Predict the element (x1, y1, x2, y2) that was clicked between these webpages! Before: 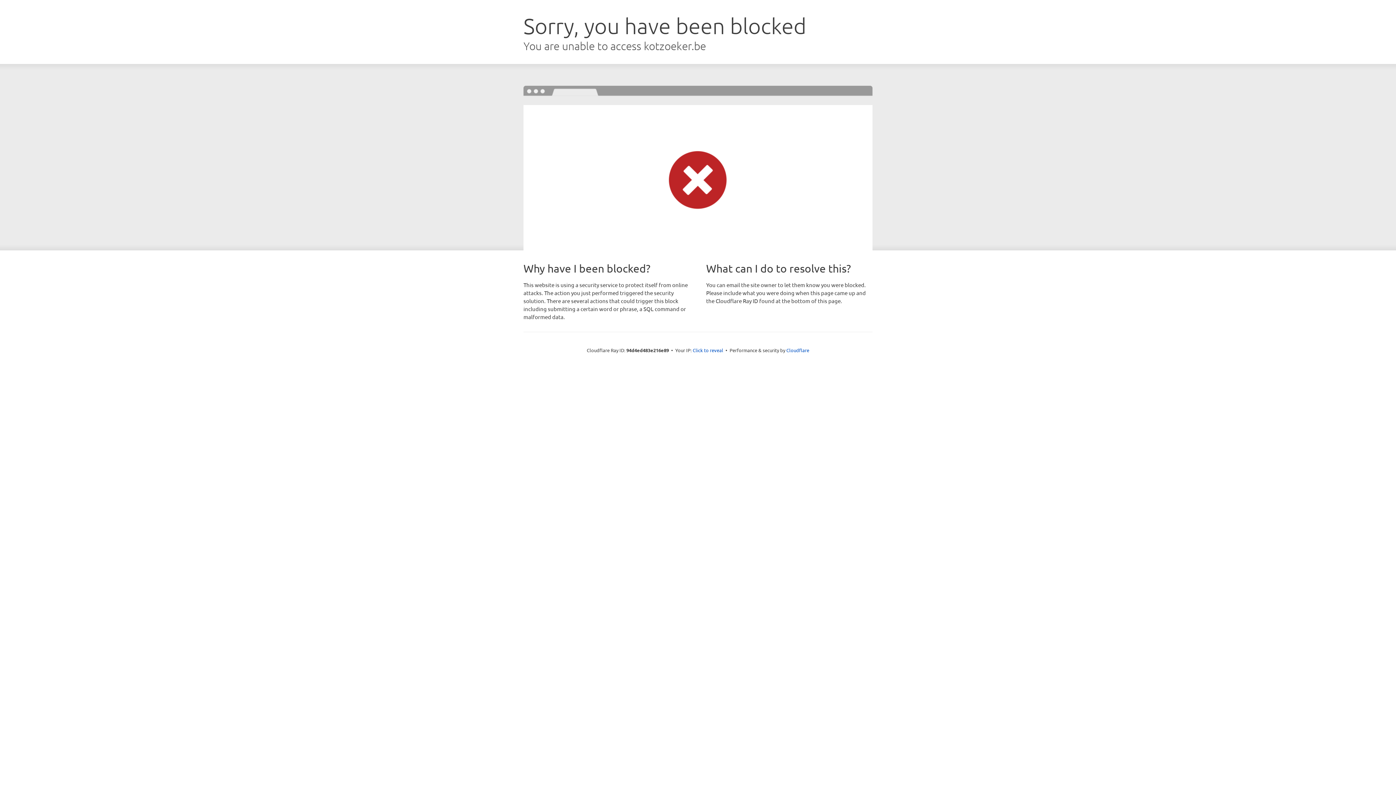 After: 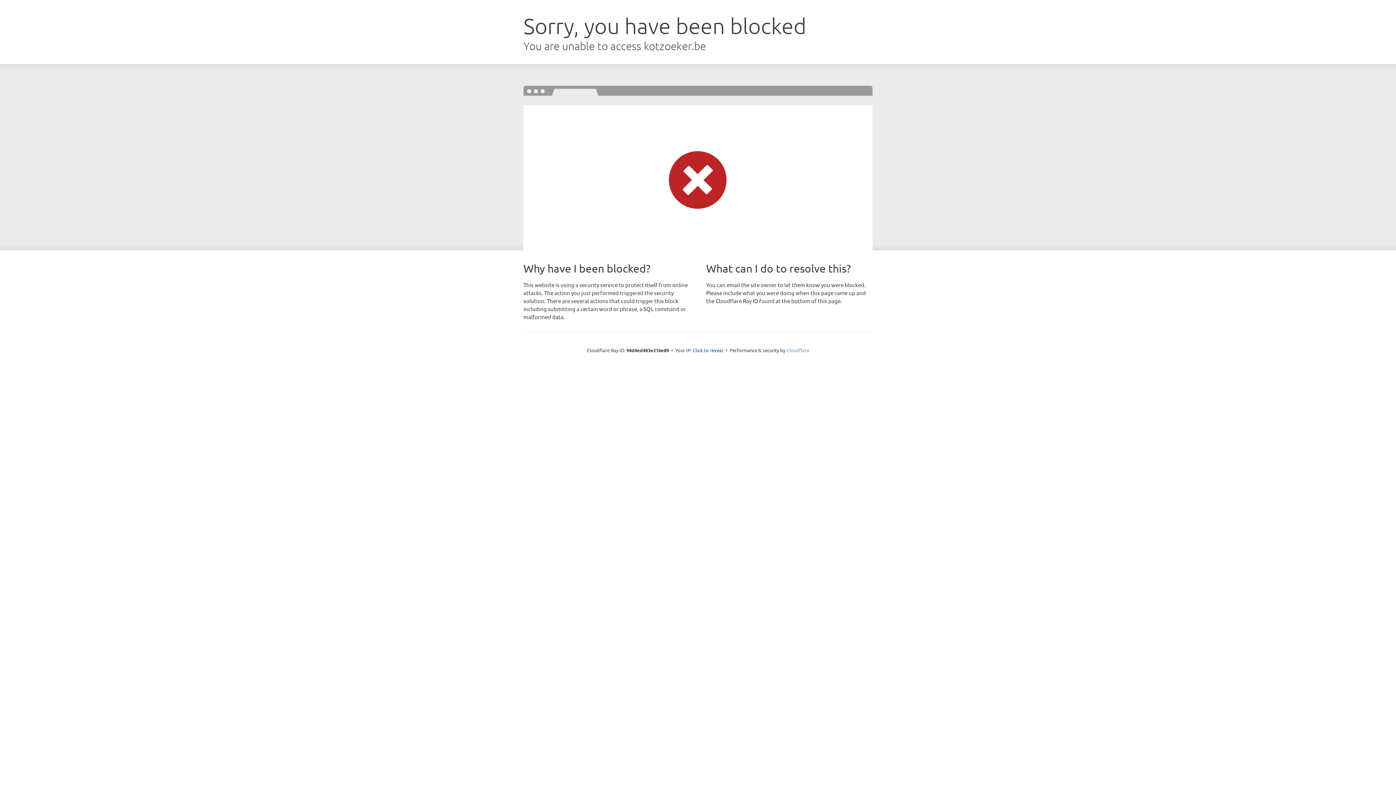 Action: label: Cloudflare bbox: (786, 347, 809, 353)